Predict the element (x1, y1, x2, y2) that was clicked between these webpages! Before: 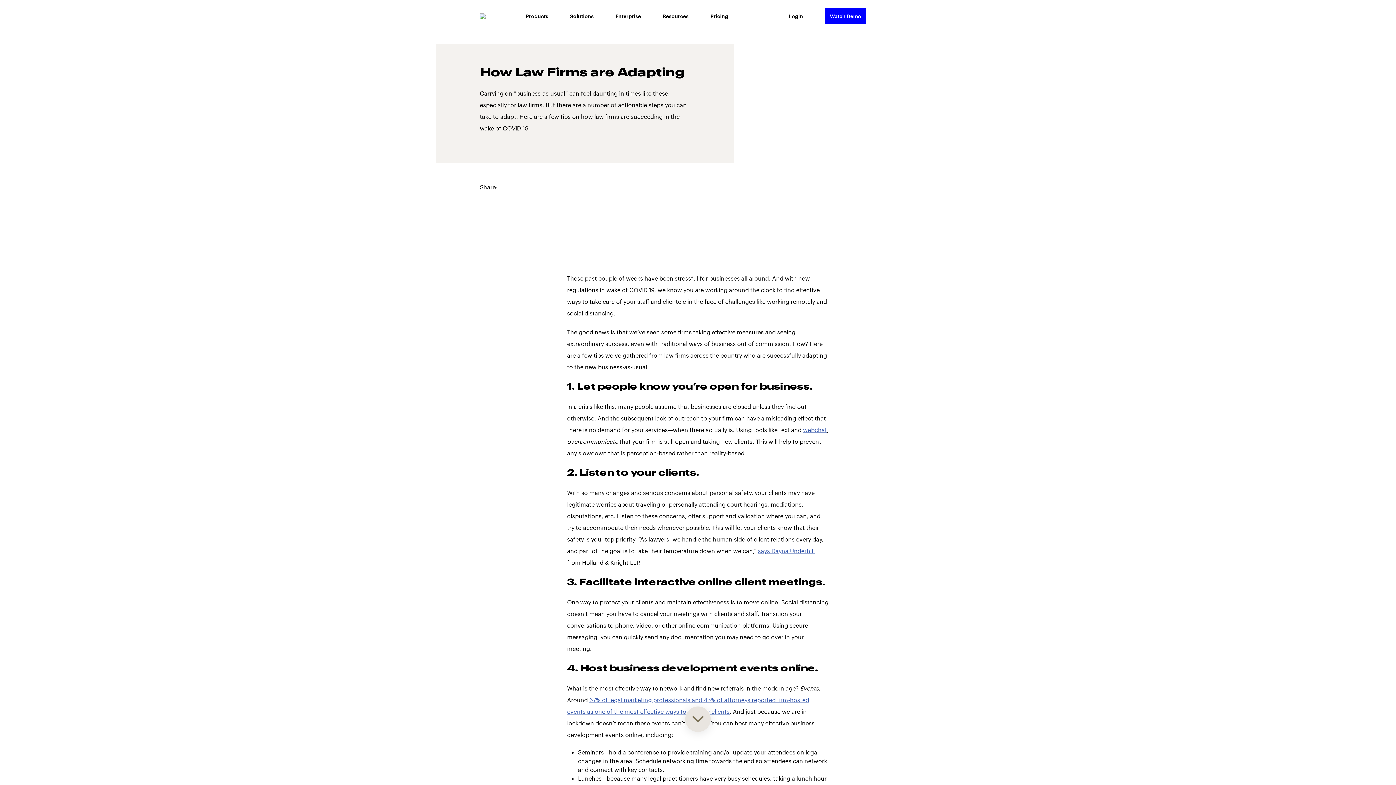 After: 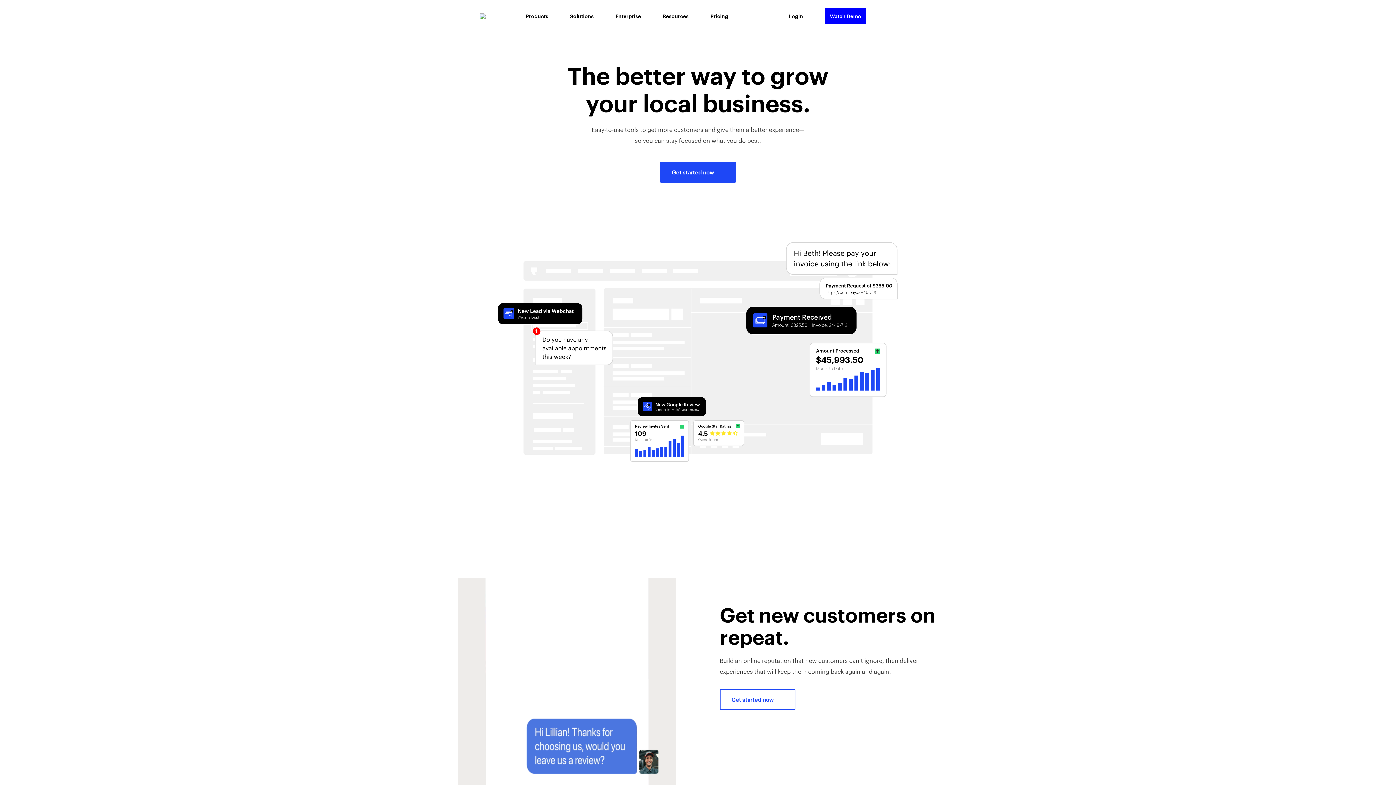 Action: bbox: (480, 13, 485, 19)